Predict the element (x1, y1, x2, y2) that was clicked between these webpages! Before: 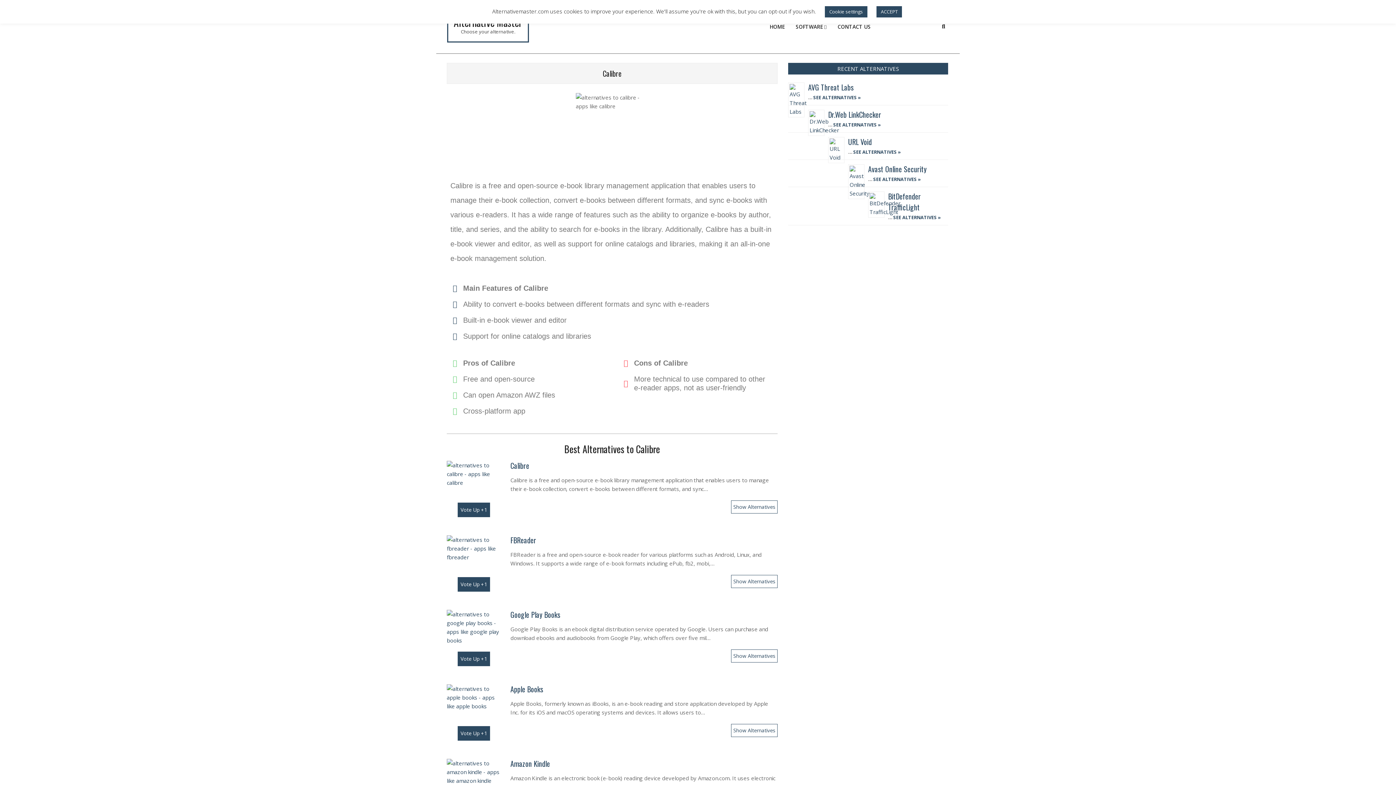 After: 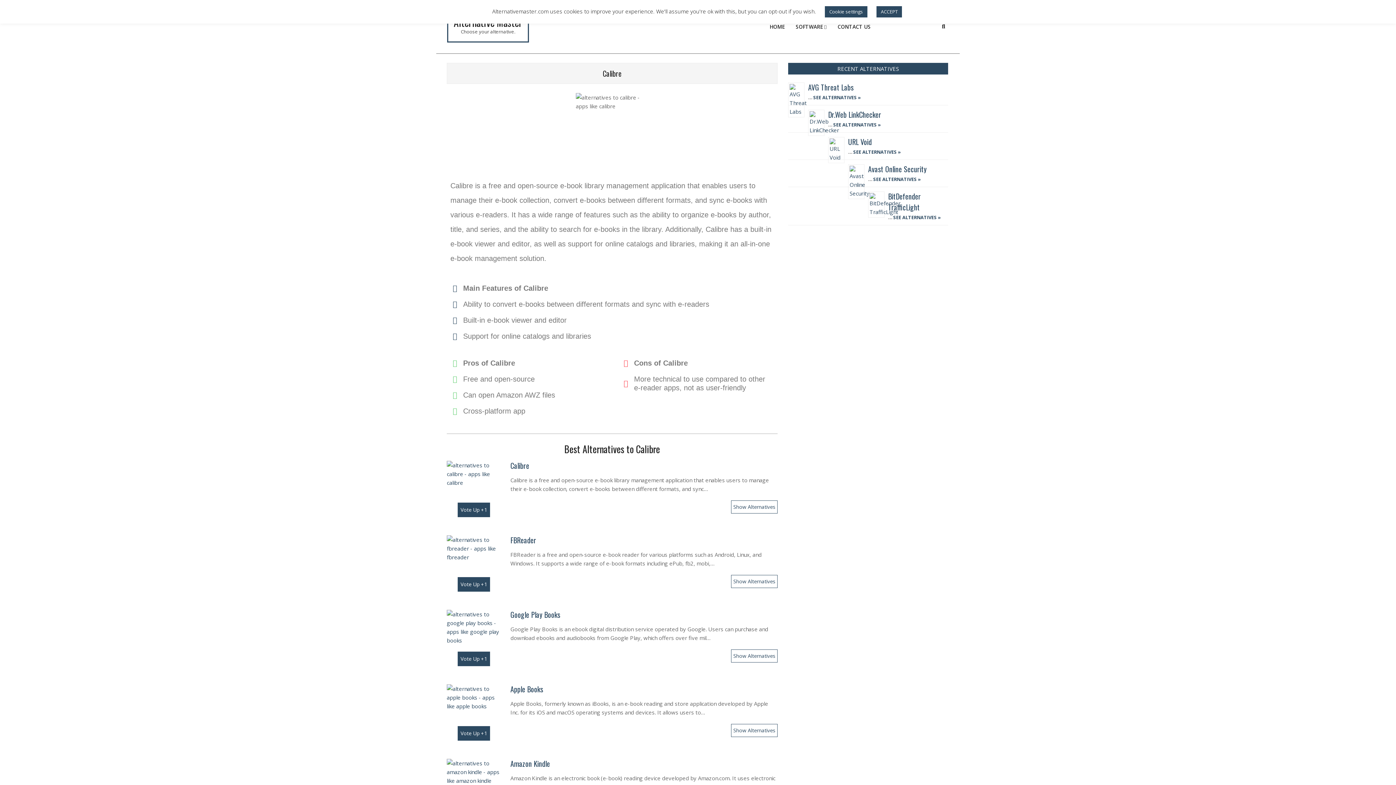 Action: label: Calibre bbox: (510, 460, 529, 471)